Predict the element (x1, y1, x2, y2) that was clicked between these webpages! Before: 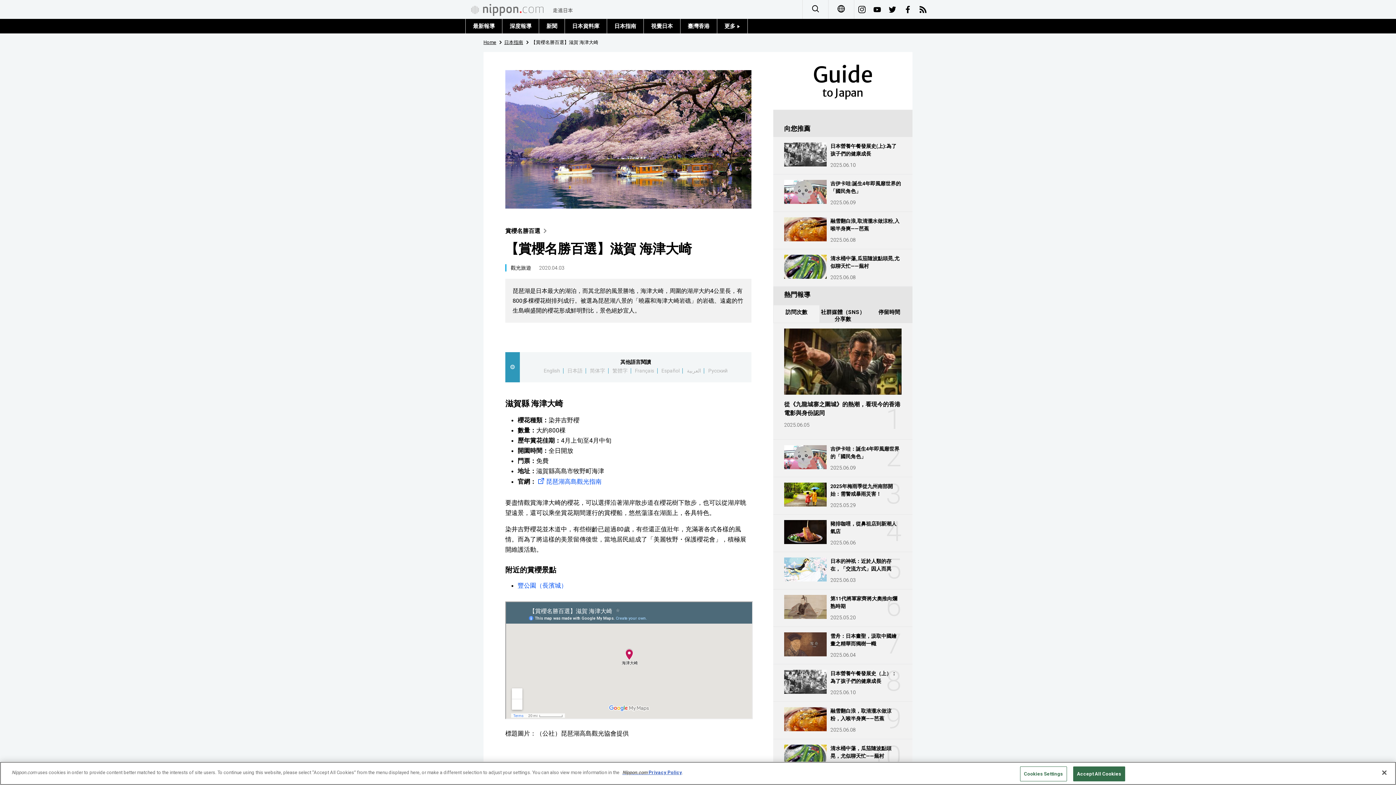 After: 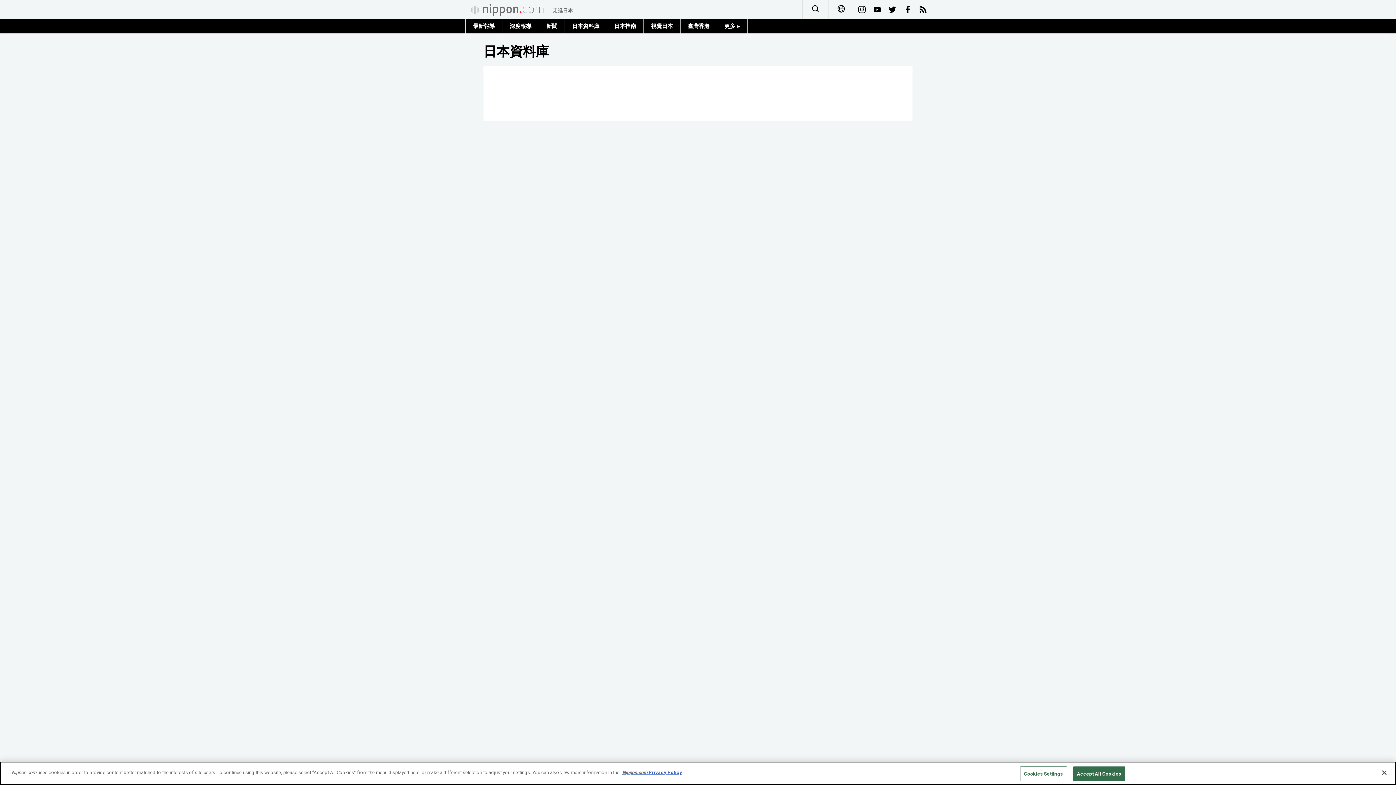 Action: label: 日本資料庫 bbox: (564, 18, 606, 33)